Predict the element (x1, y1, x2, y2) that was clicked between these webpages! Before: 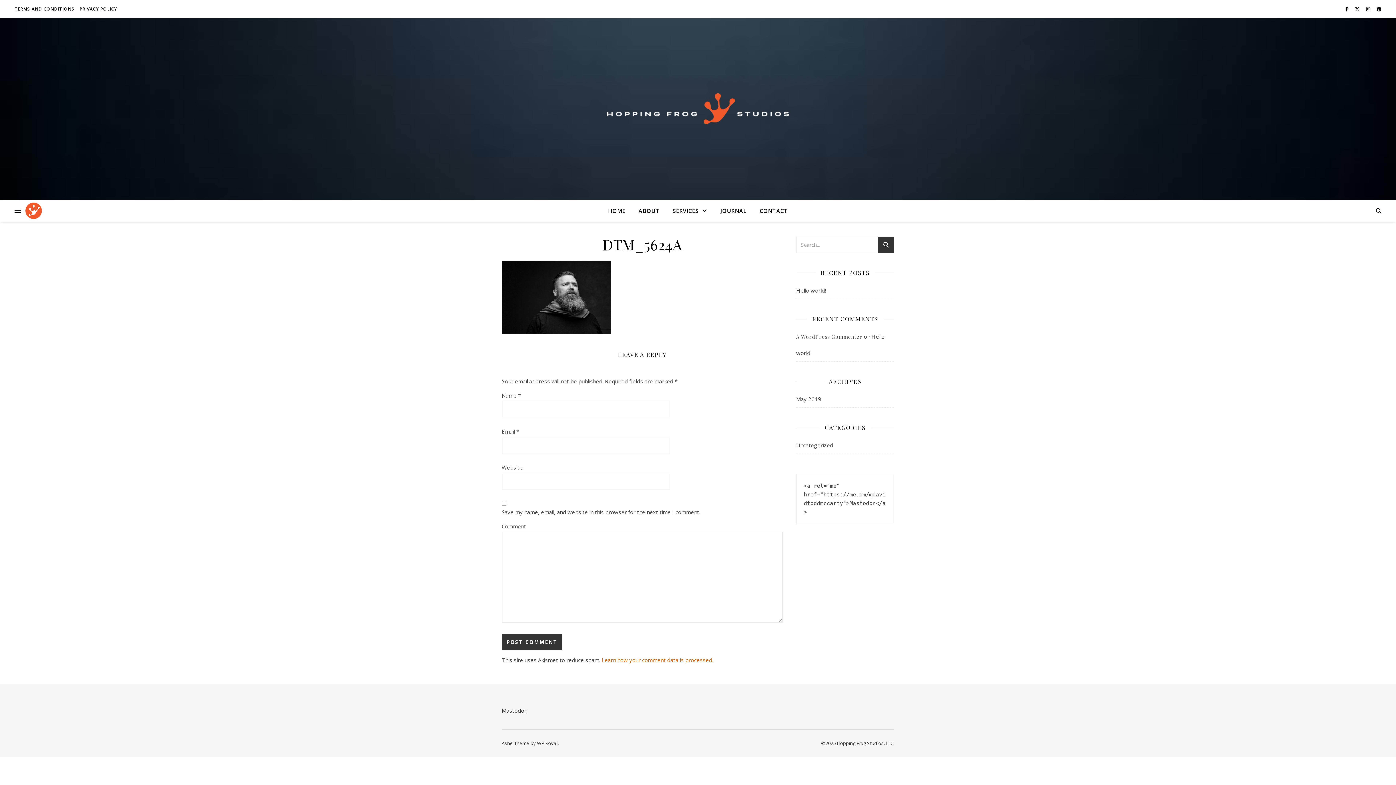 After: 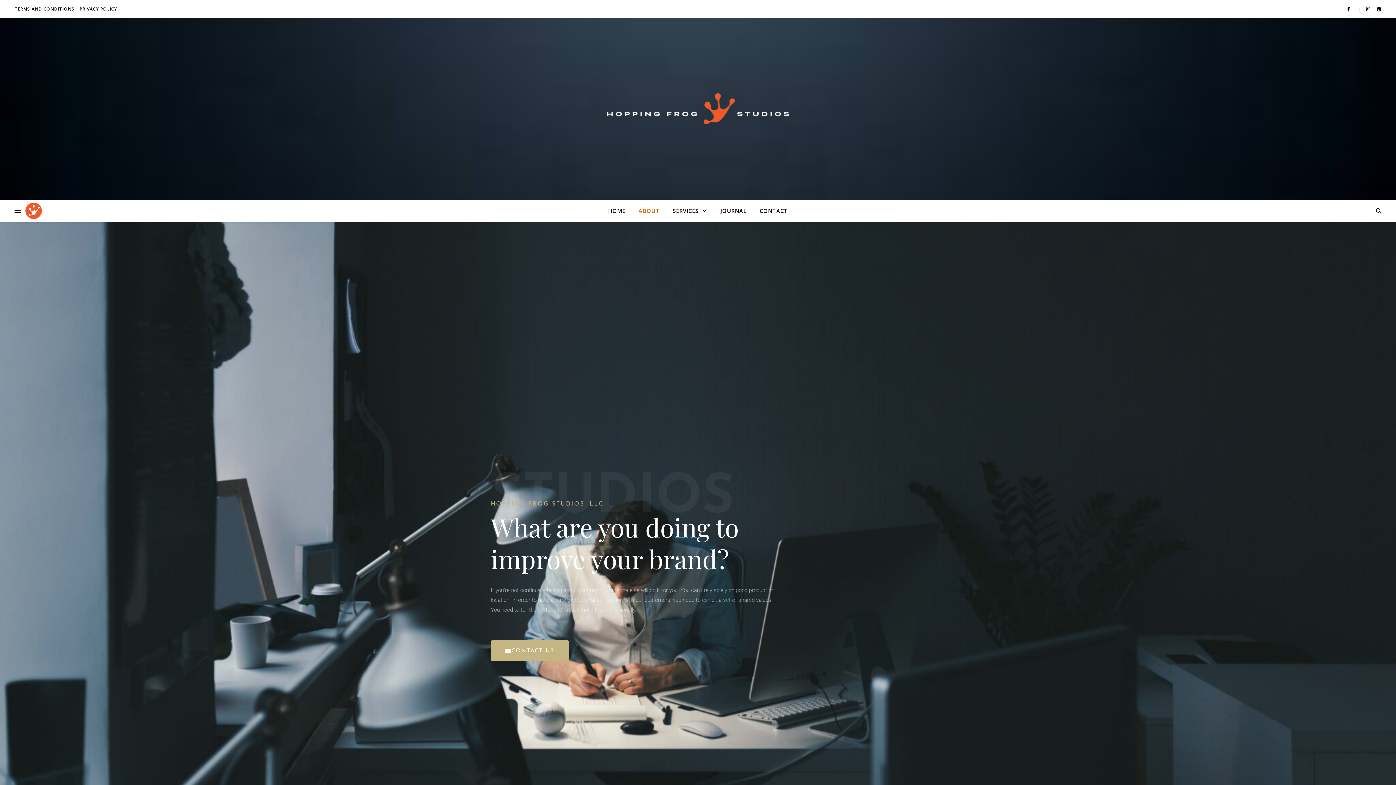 Action: label: ABOUT bbox: (632, 200, 665, 221)